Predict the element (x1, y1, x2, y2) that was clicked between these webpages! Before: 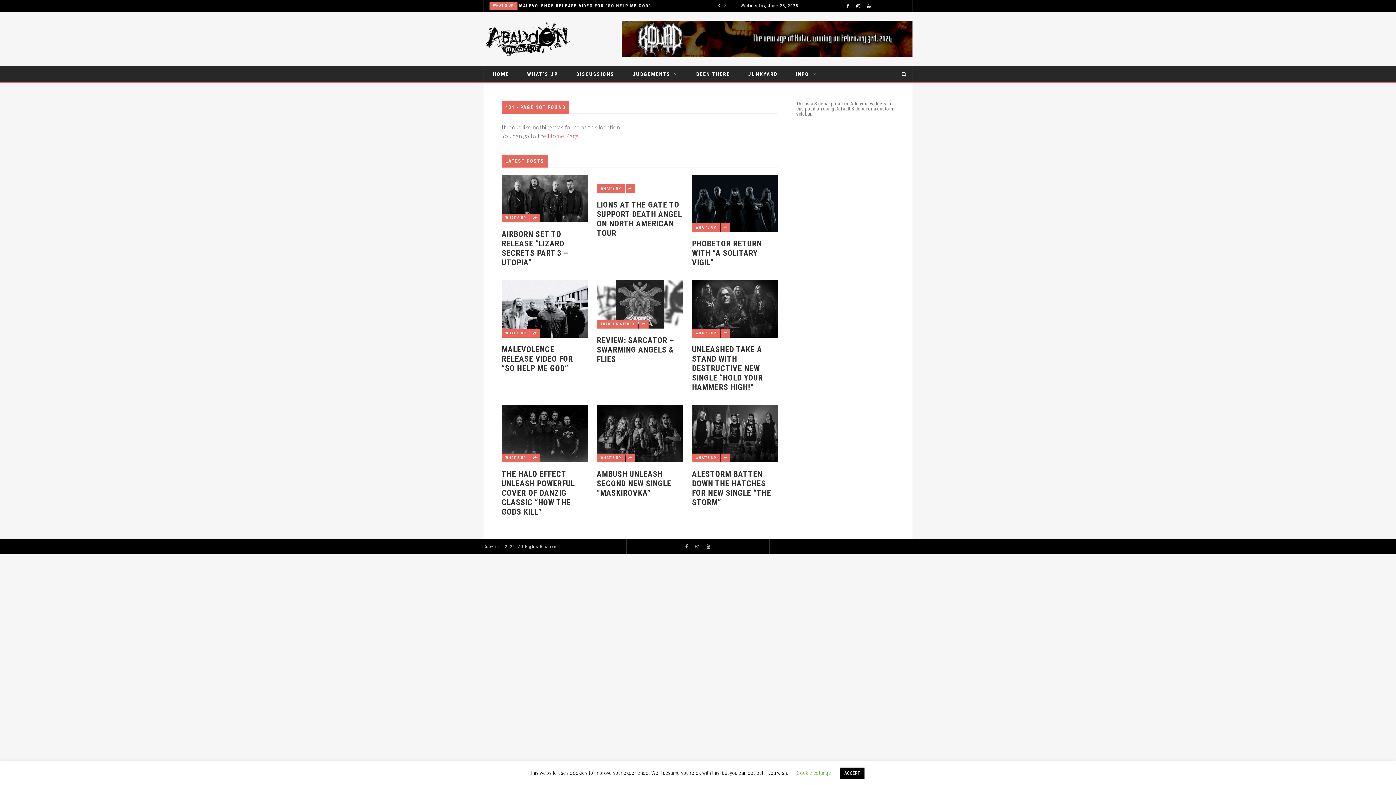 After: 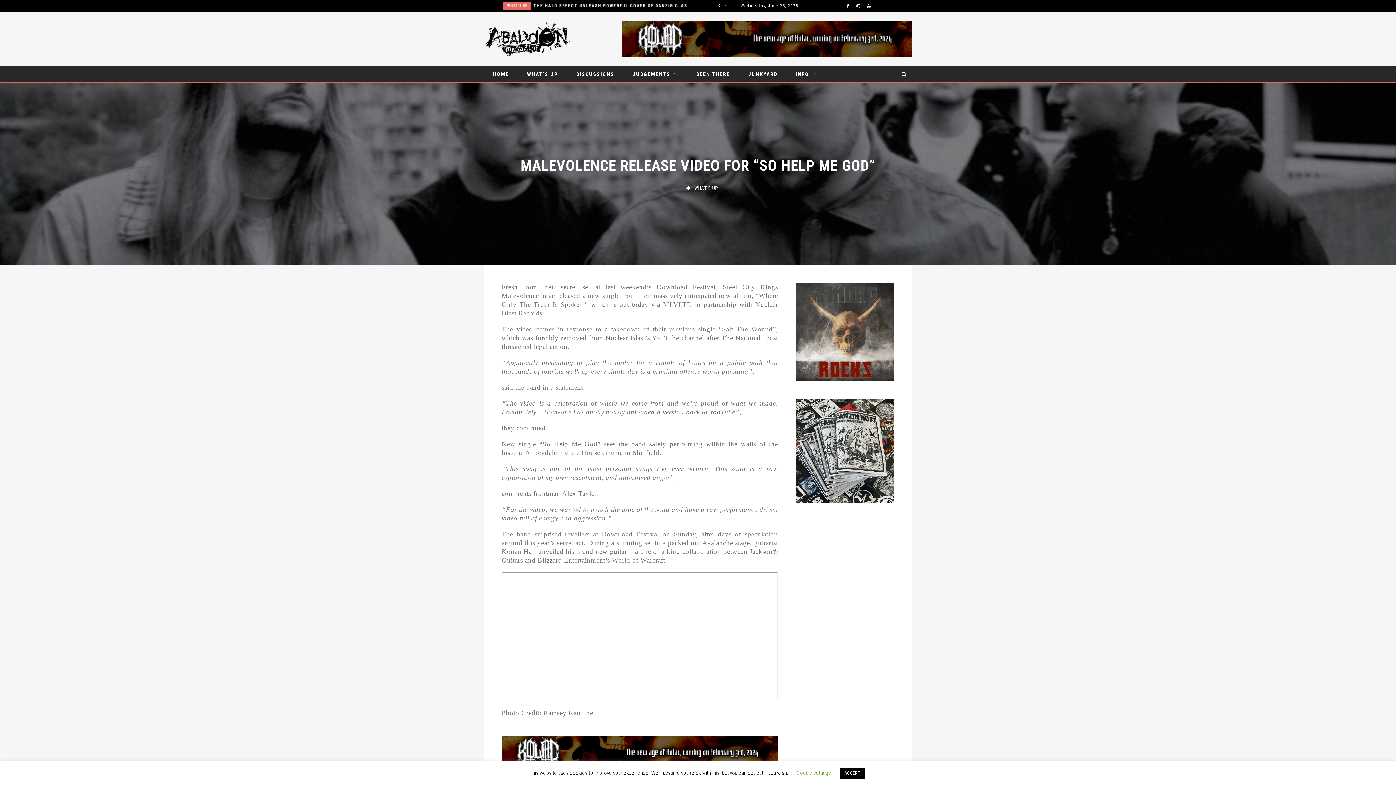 Action: bbox: (501, 305, 587, 312)